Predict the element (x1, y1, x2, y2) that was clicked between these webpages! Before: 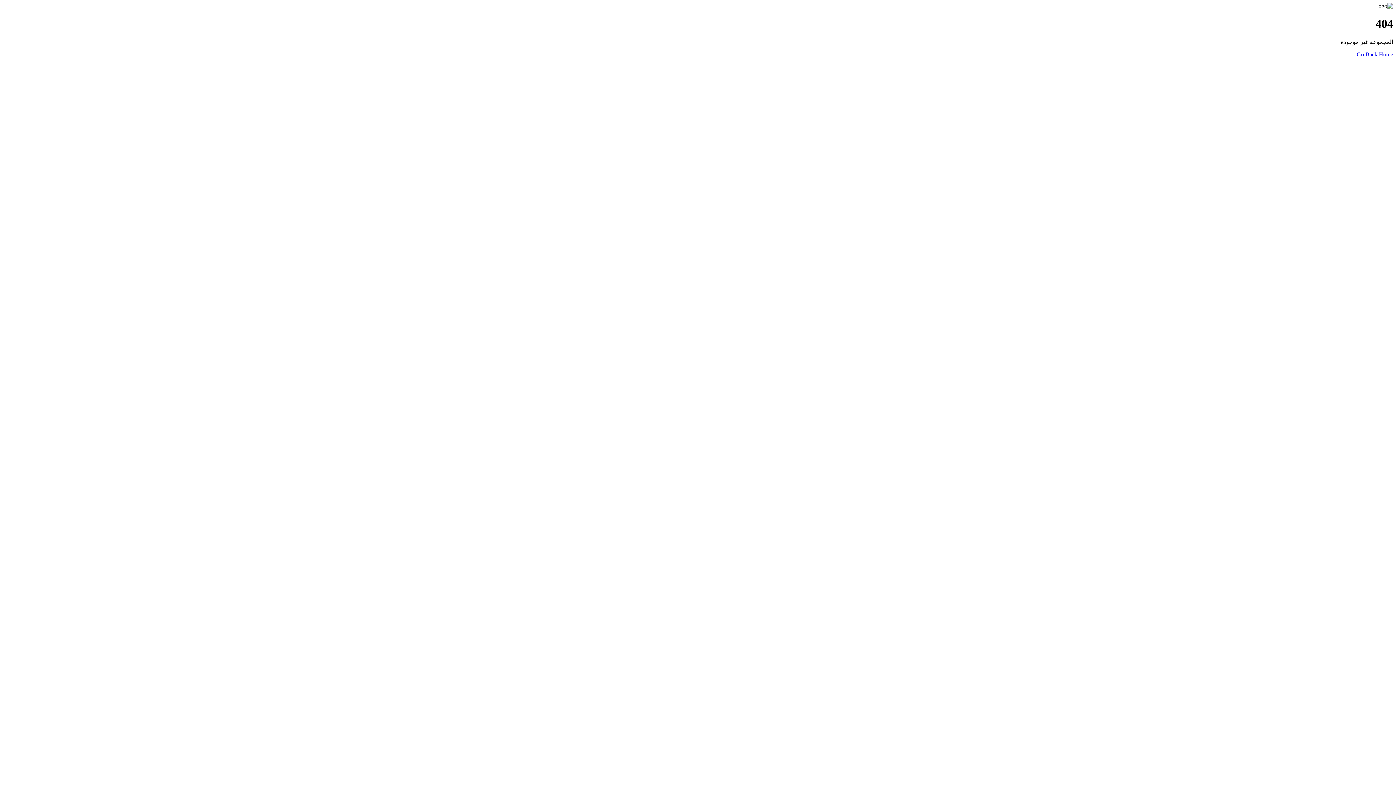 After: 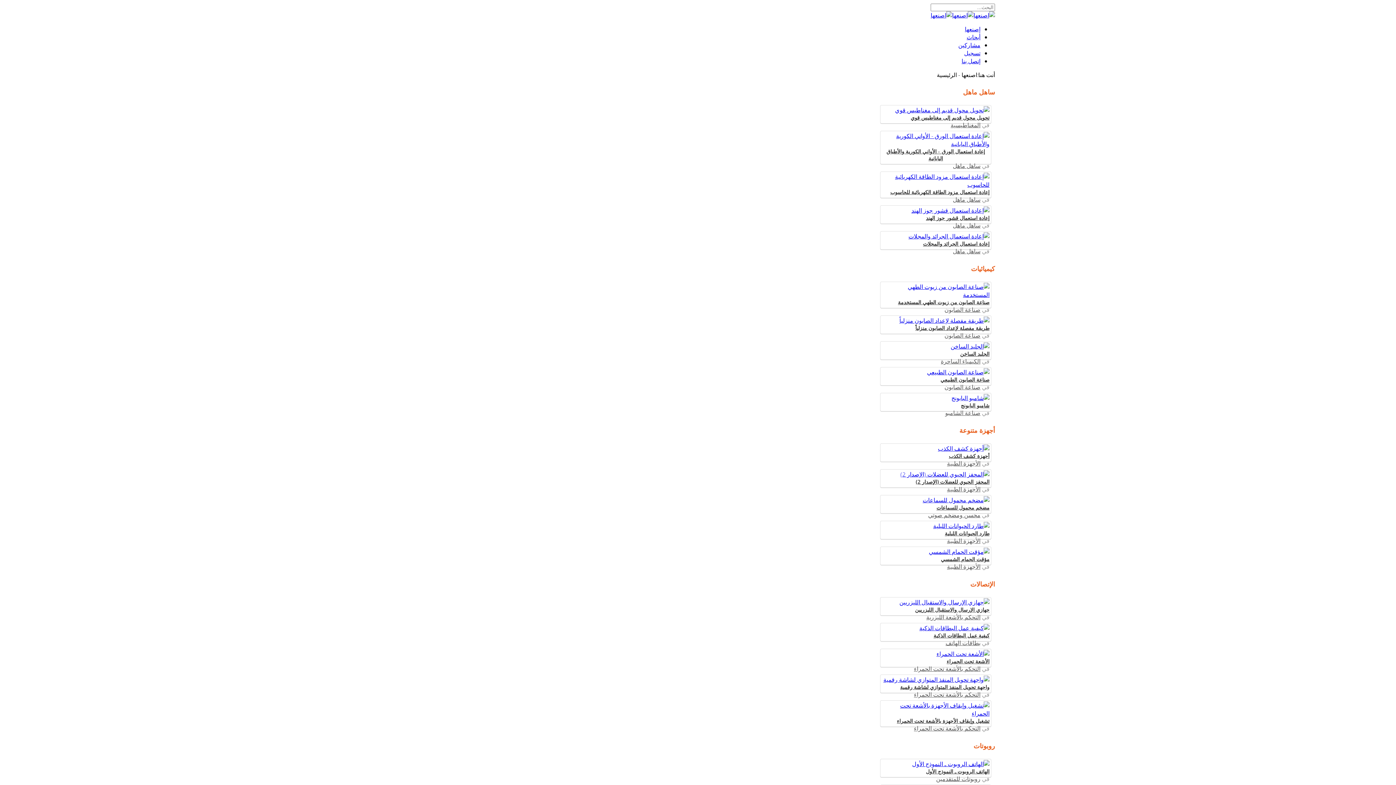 Action: label: Go Back Home bbox: (1357, 51, 1393, 57)